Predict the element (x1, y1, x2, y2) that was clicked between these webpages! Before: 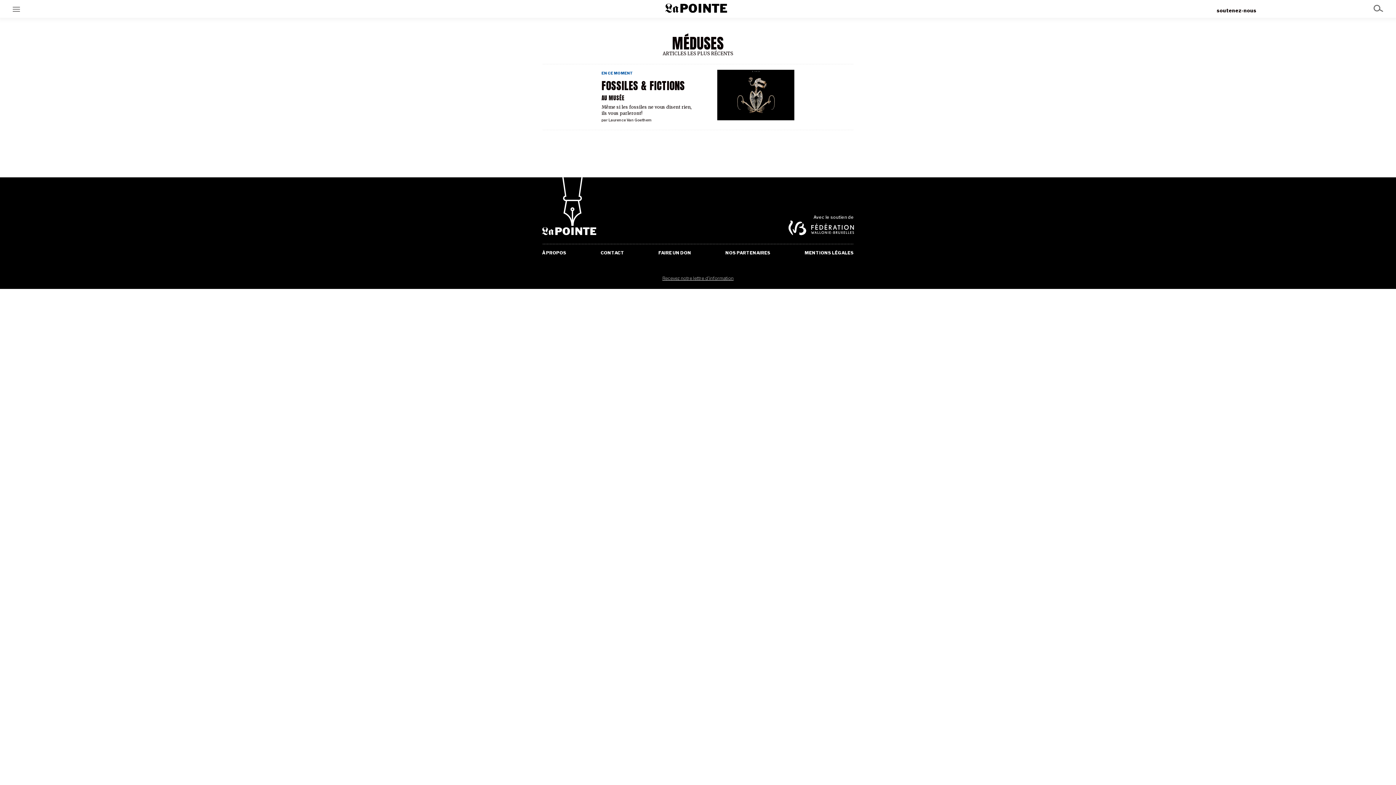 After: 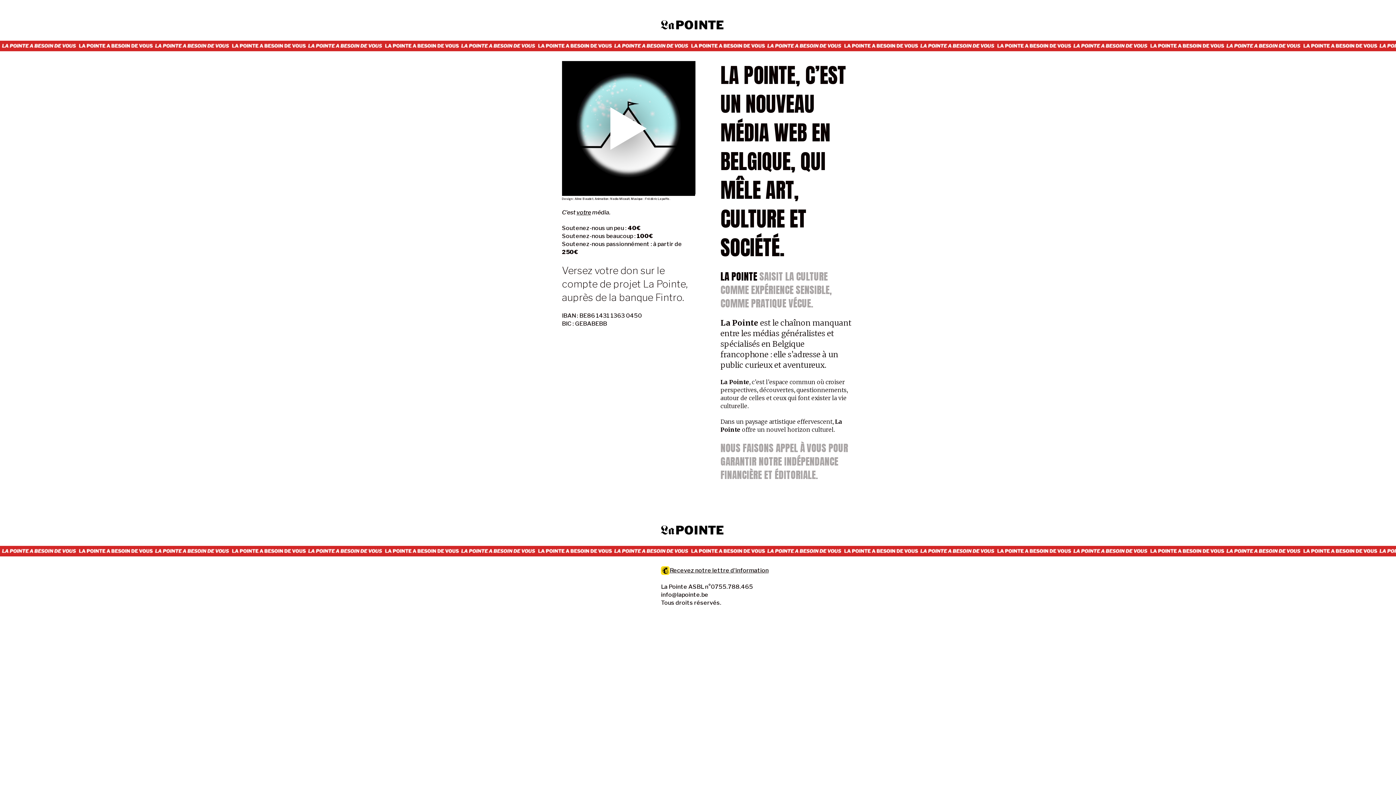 Action: label: soutenez-nous bbox: (1217, 7, 1256, 13)